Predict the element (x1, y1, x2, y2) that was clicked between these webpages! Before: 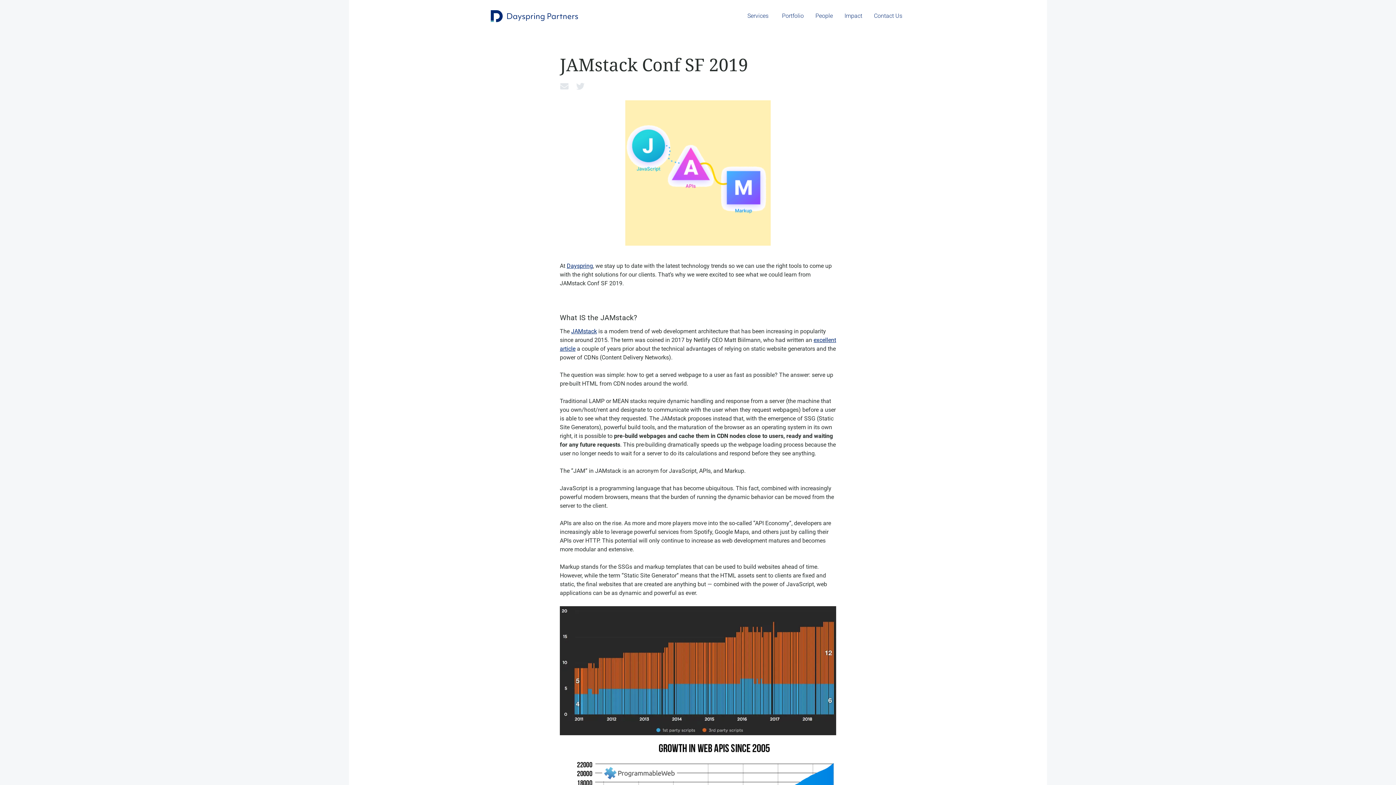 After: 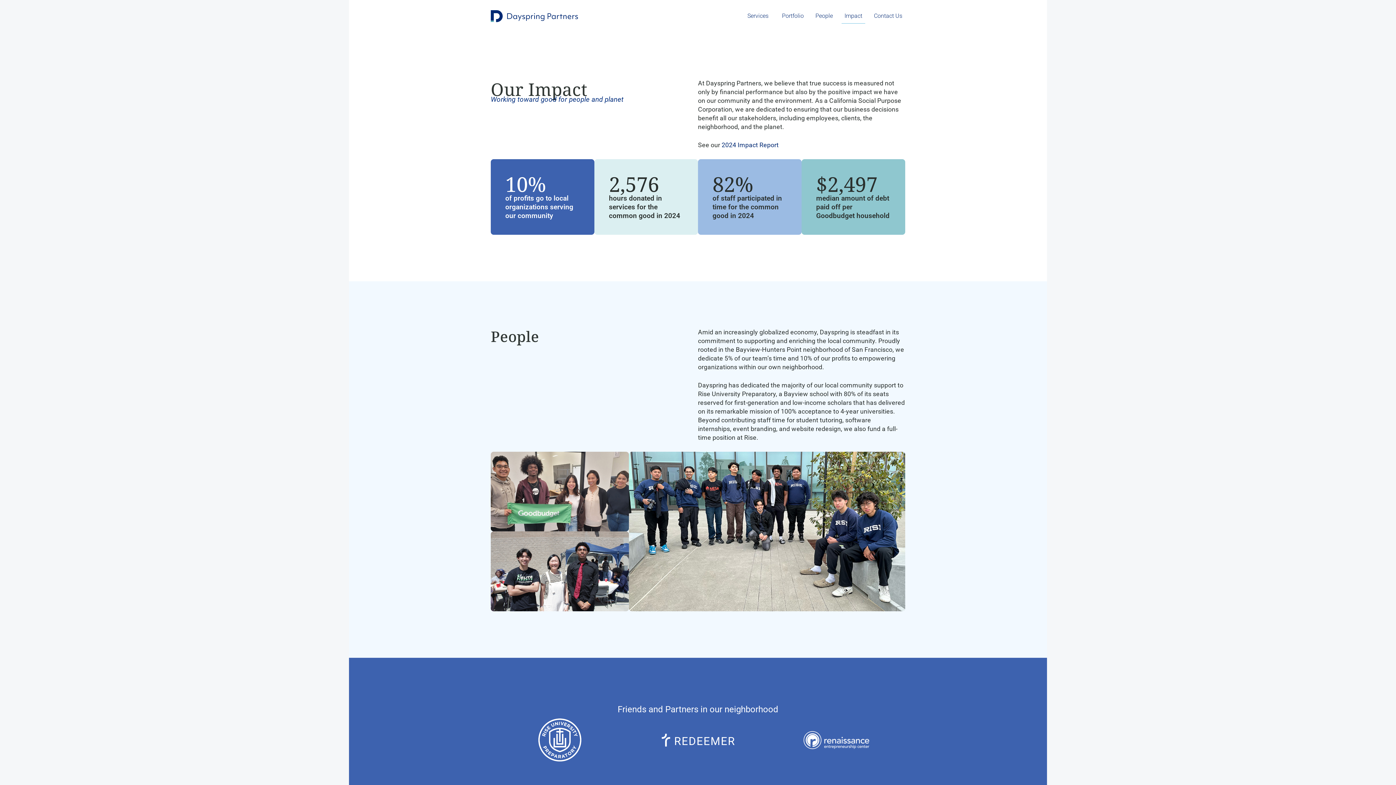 Action: label: Impact bbox: (844, 11, 862, 20)